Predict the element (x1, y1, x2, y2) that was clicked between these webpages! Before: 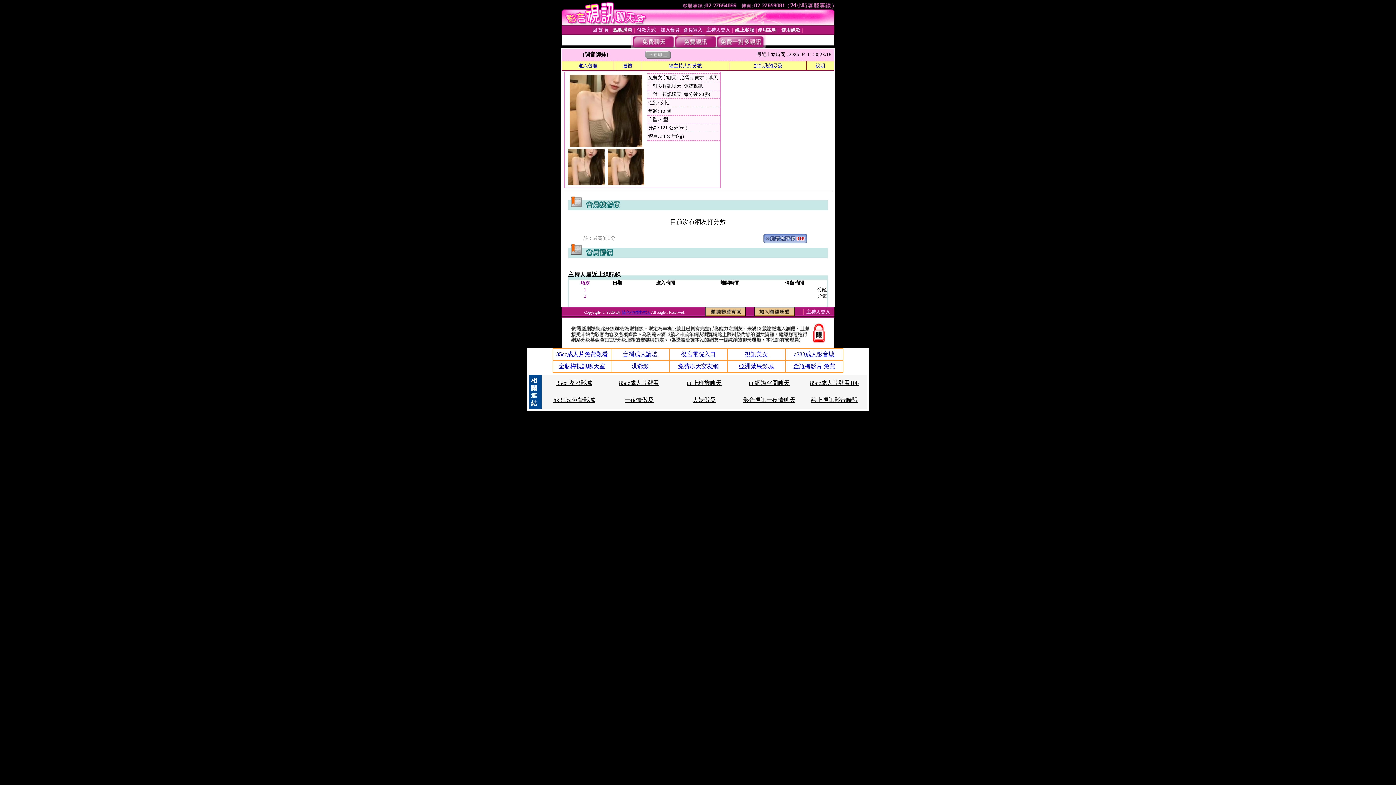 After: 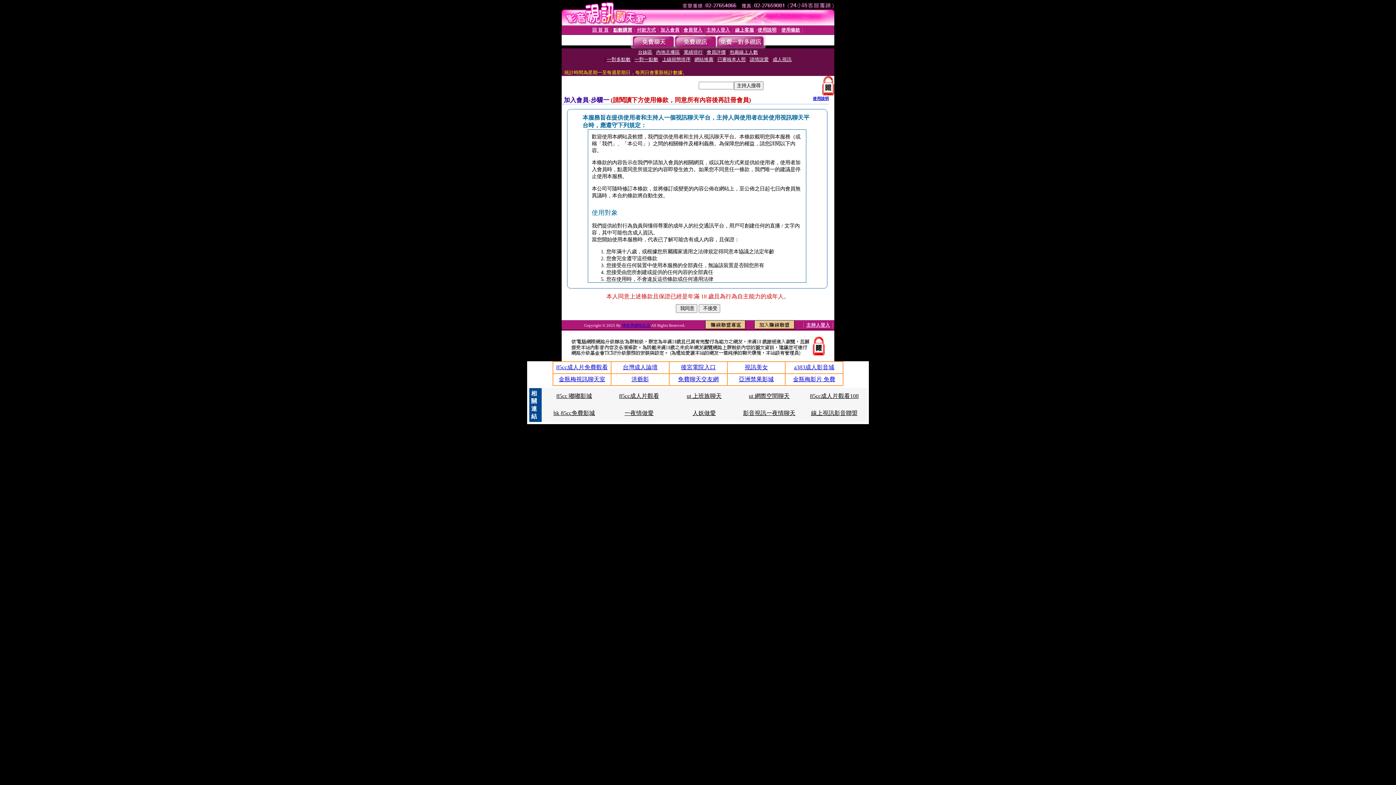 Action: bbox: (660, 27, 679, 32) label: 加入會員